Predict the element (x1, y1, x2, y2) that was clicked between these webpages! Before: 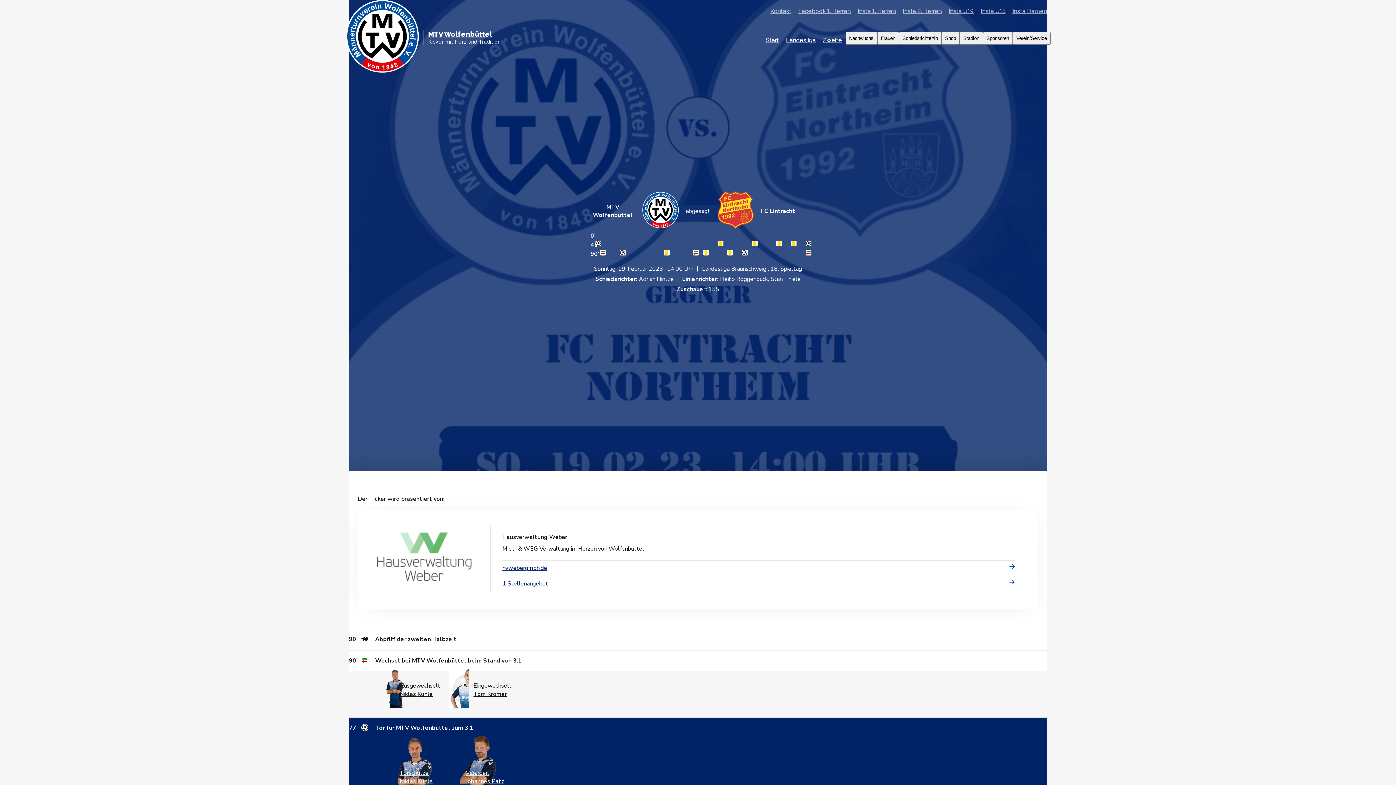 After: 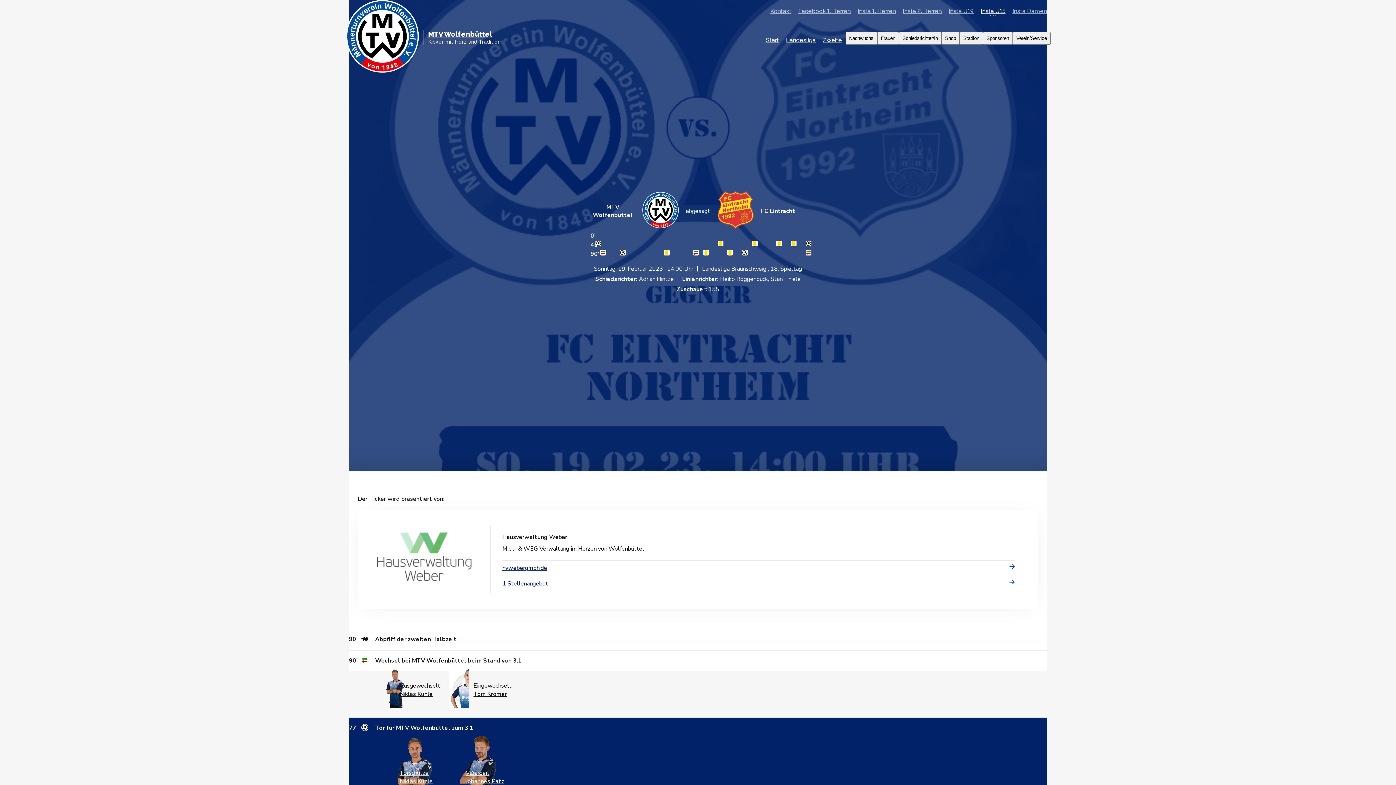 Action: label: Insta U15 bbox: (977, 2, 1009, 18)